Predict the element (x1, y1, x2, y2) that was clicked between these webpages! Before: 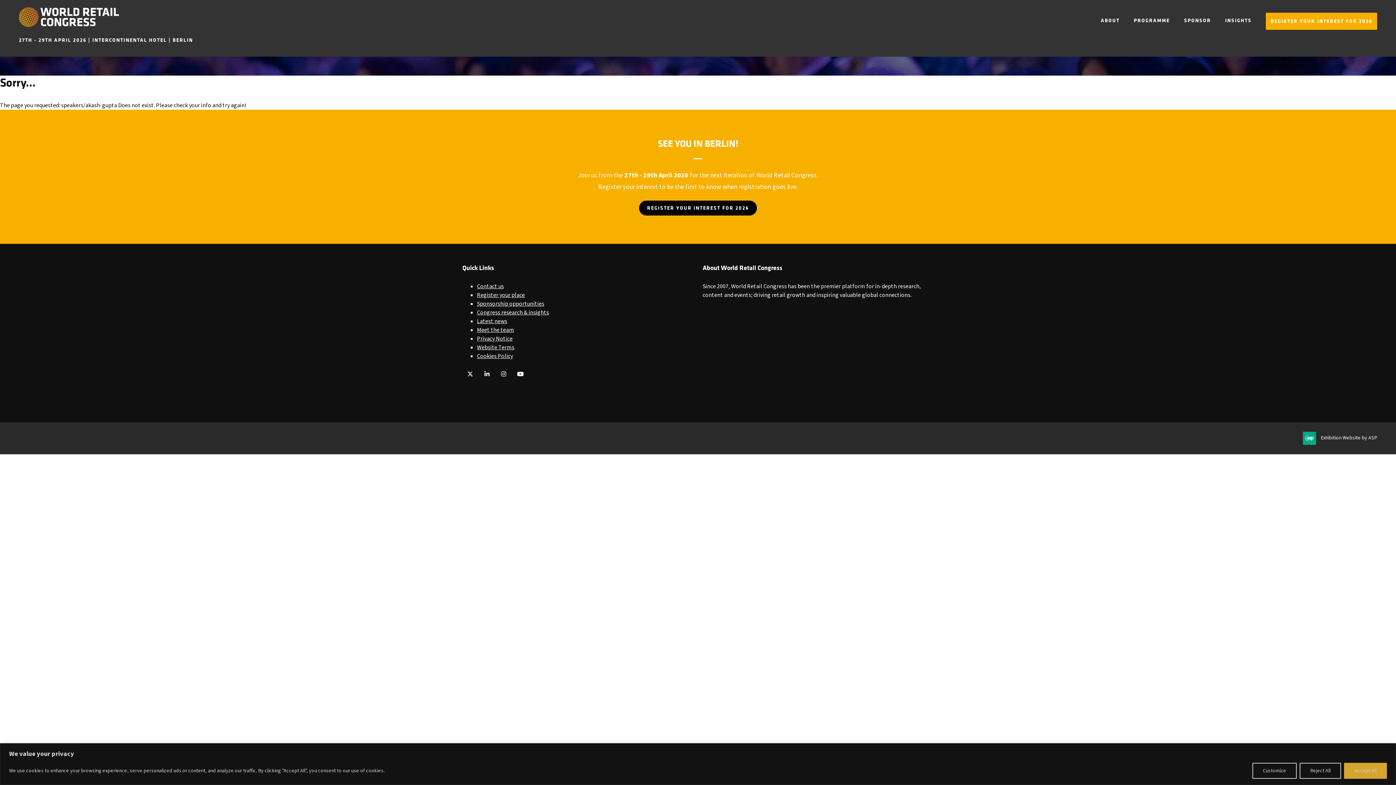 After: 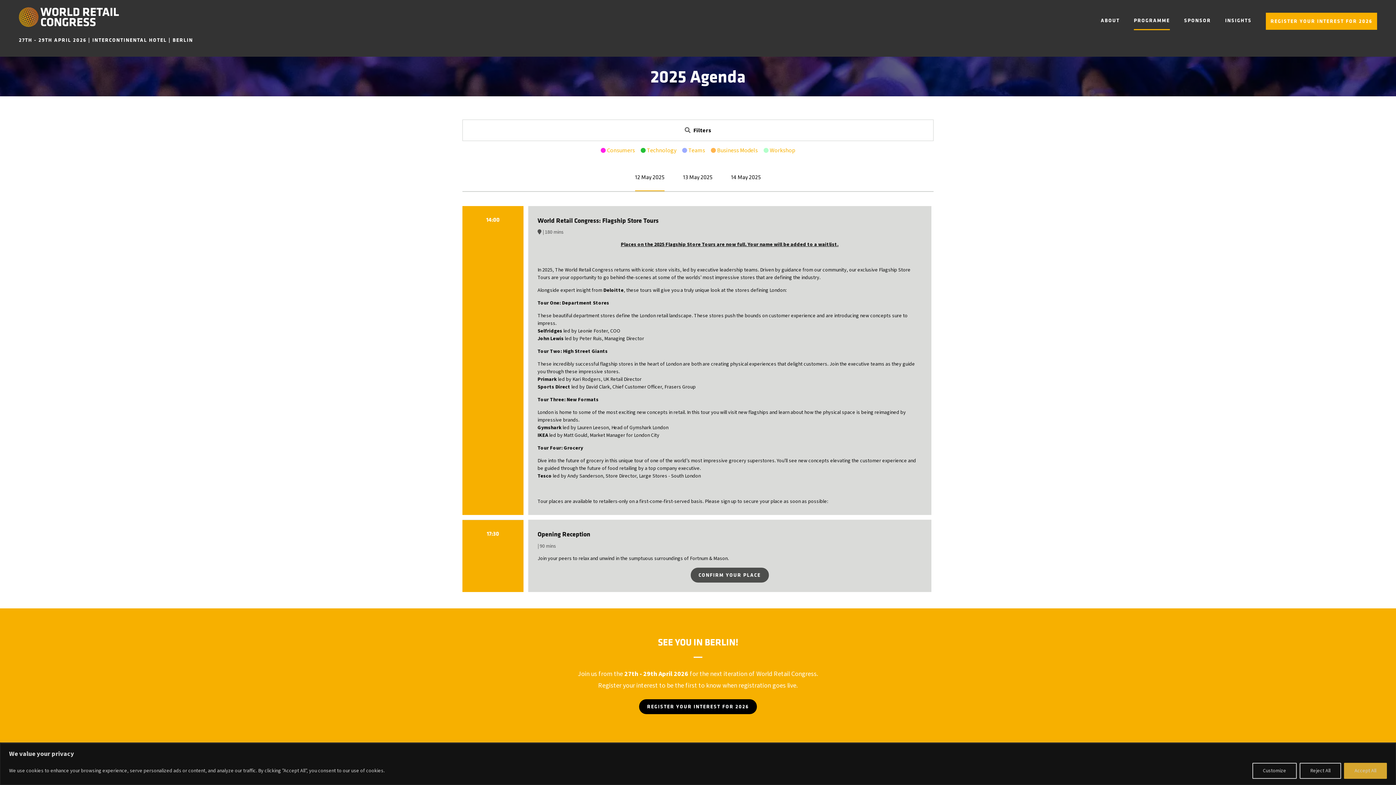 Action: label: PROGRAMME bbox: (1134, 12, 1170, 30)